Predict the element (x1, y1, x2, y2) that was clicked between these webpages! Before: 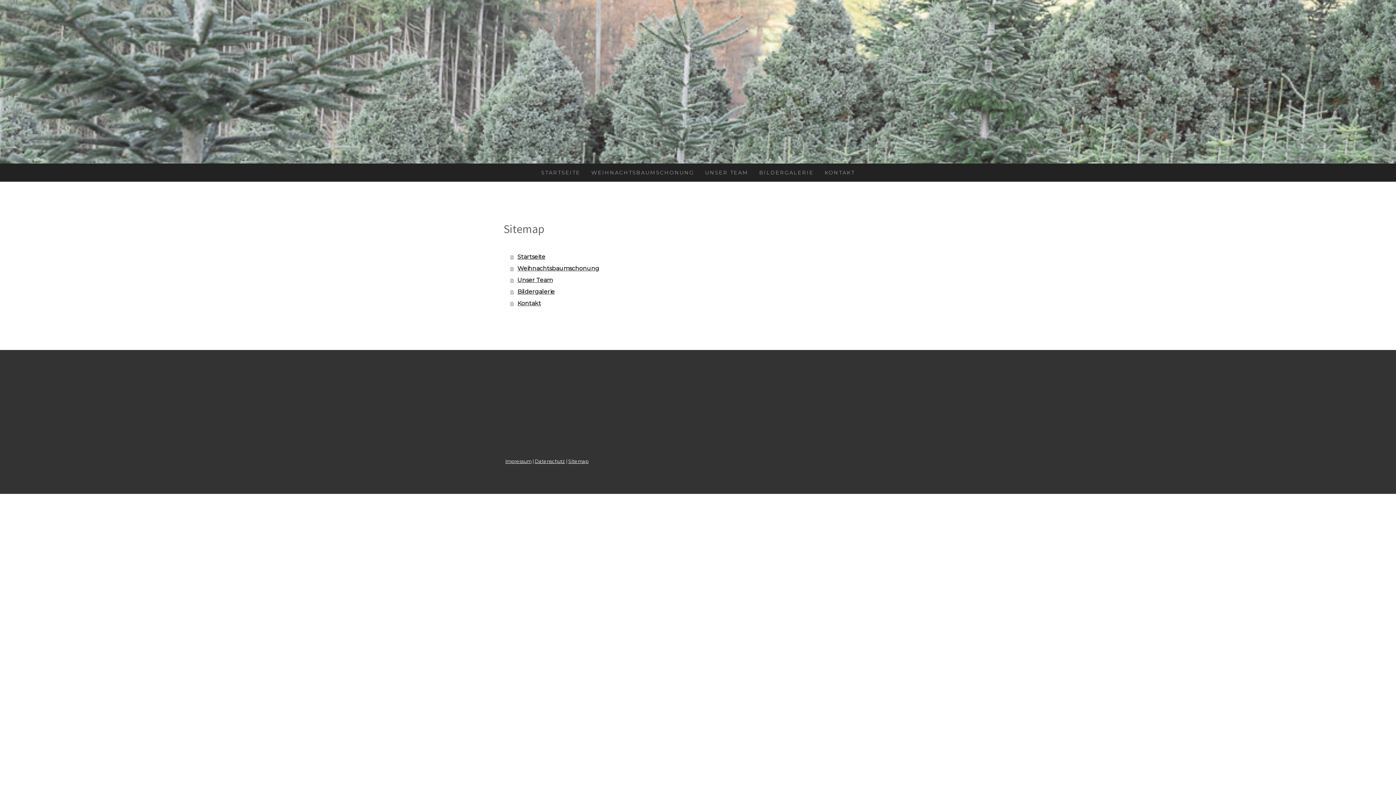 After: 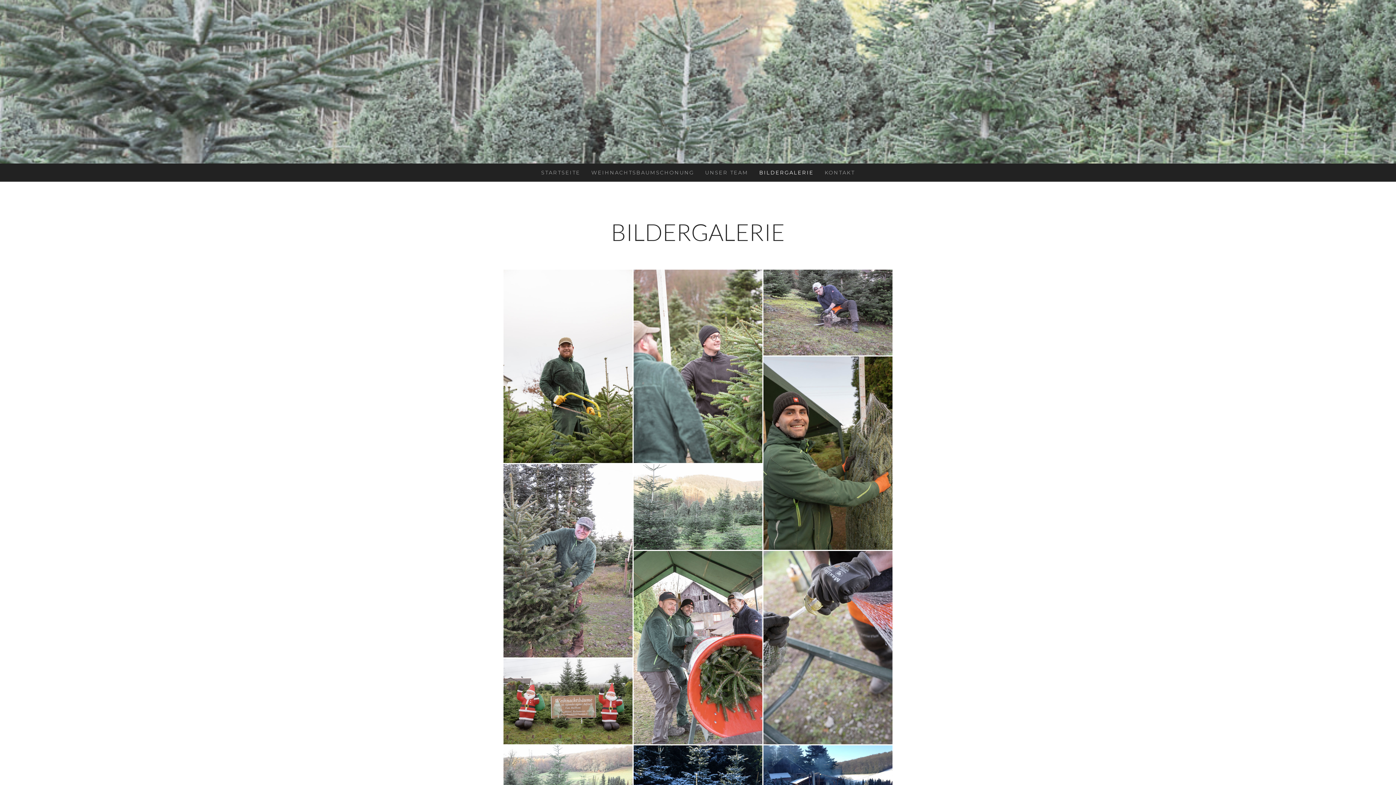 Action: bbox: (510, 286, 894, 297) label: Bildergalerie